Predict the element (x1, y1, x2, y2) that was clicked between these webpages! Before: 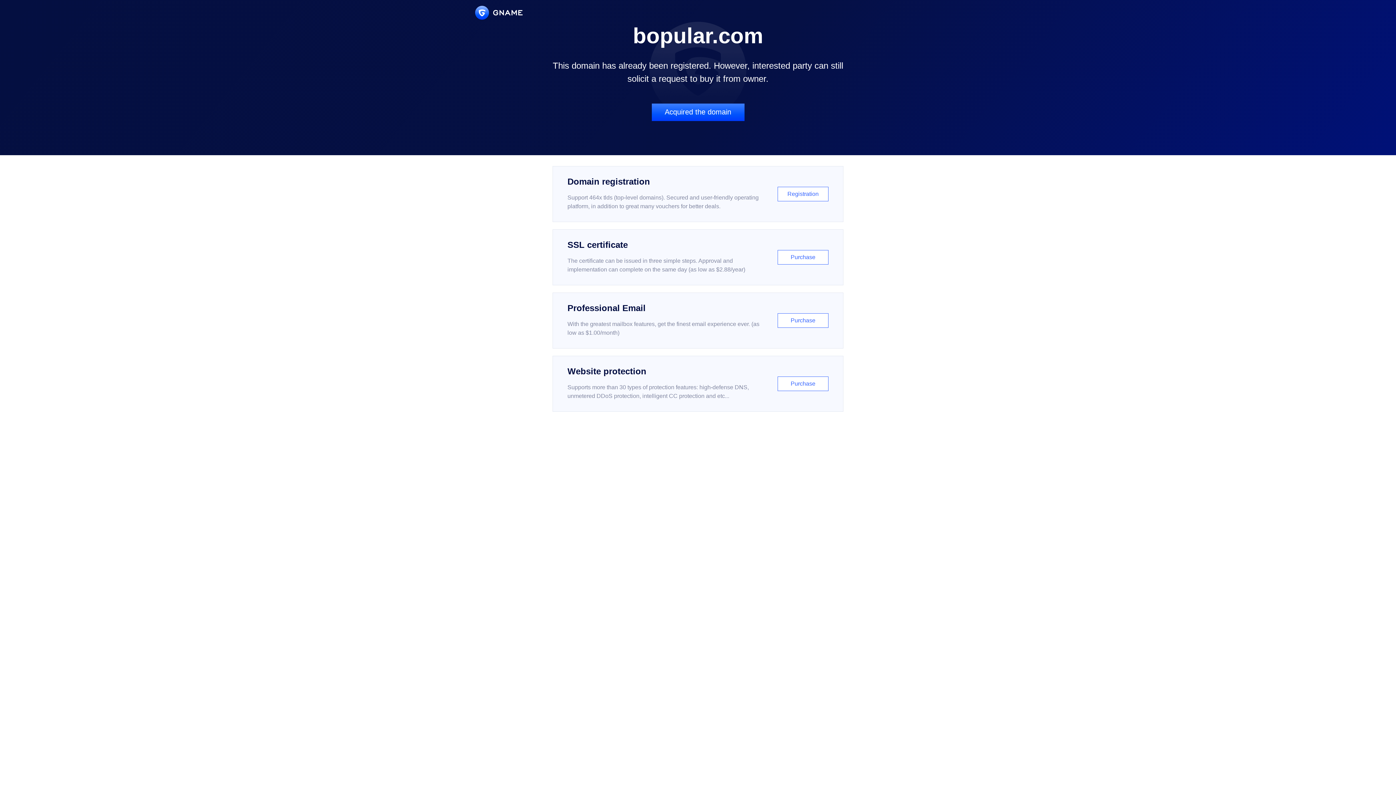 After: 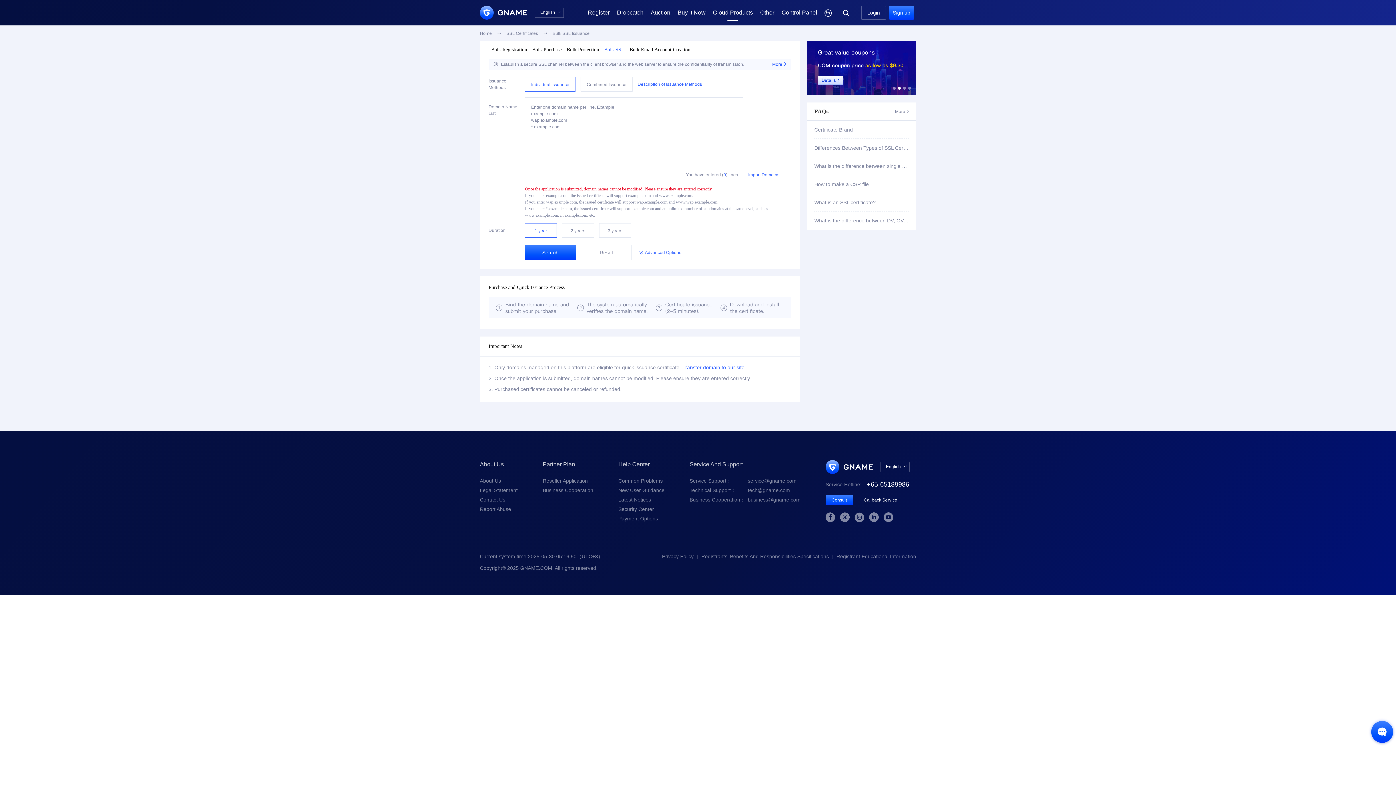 Action: bbox: (552, 229, 843, 285) label: SSL certificate

The certificate can be issued in three simple steps. Approval and implementation can complete on the same day (as low as $2.88/year)

Purchase